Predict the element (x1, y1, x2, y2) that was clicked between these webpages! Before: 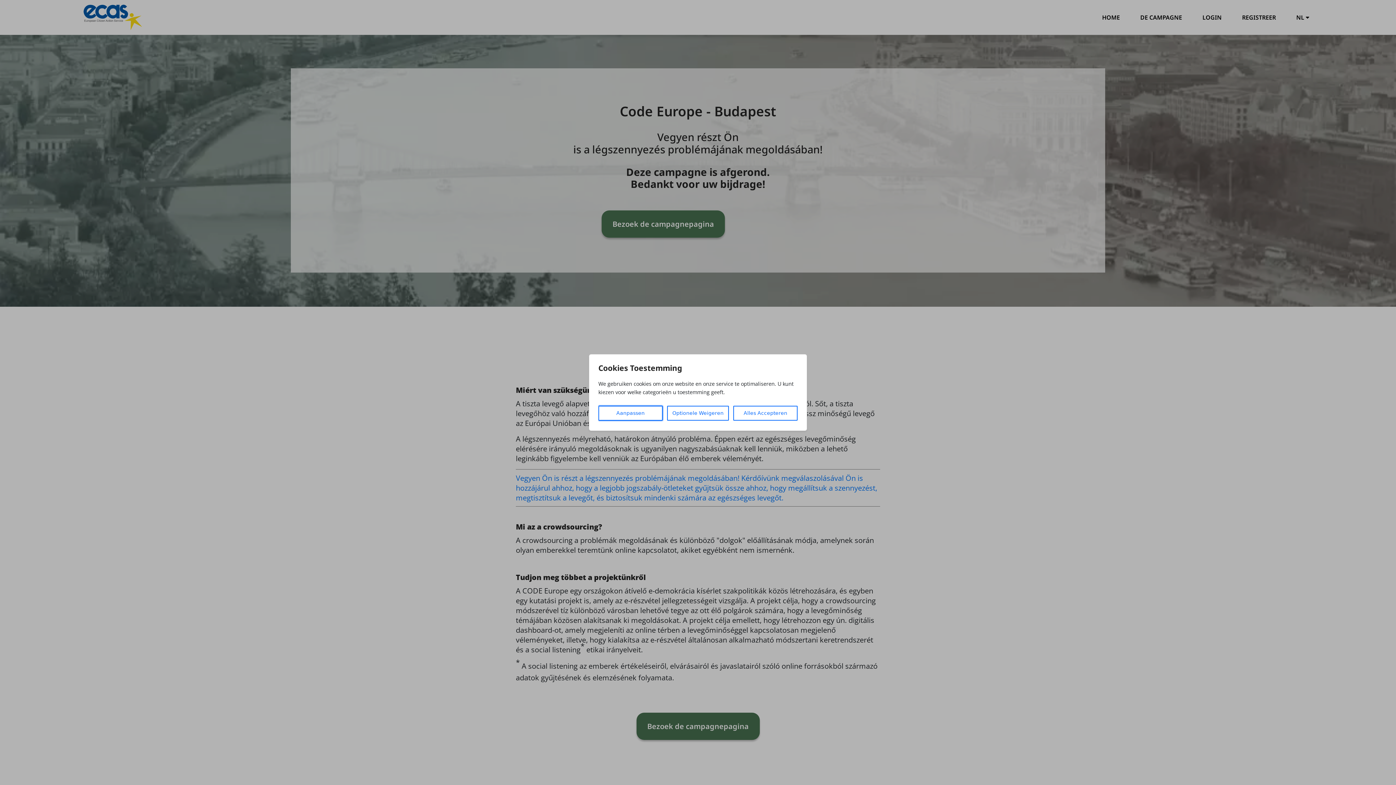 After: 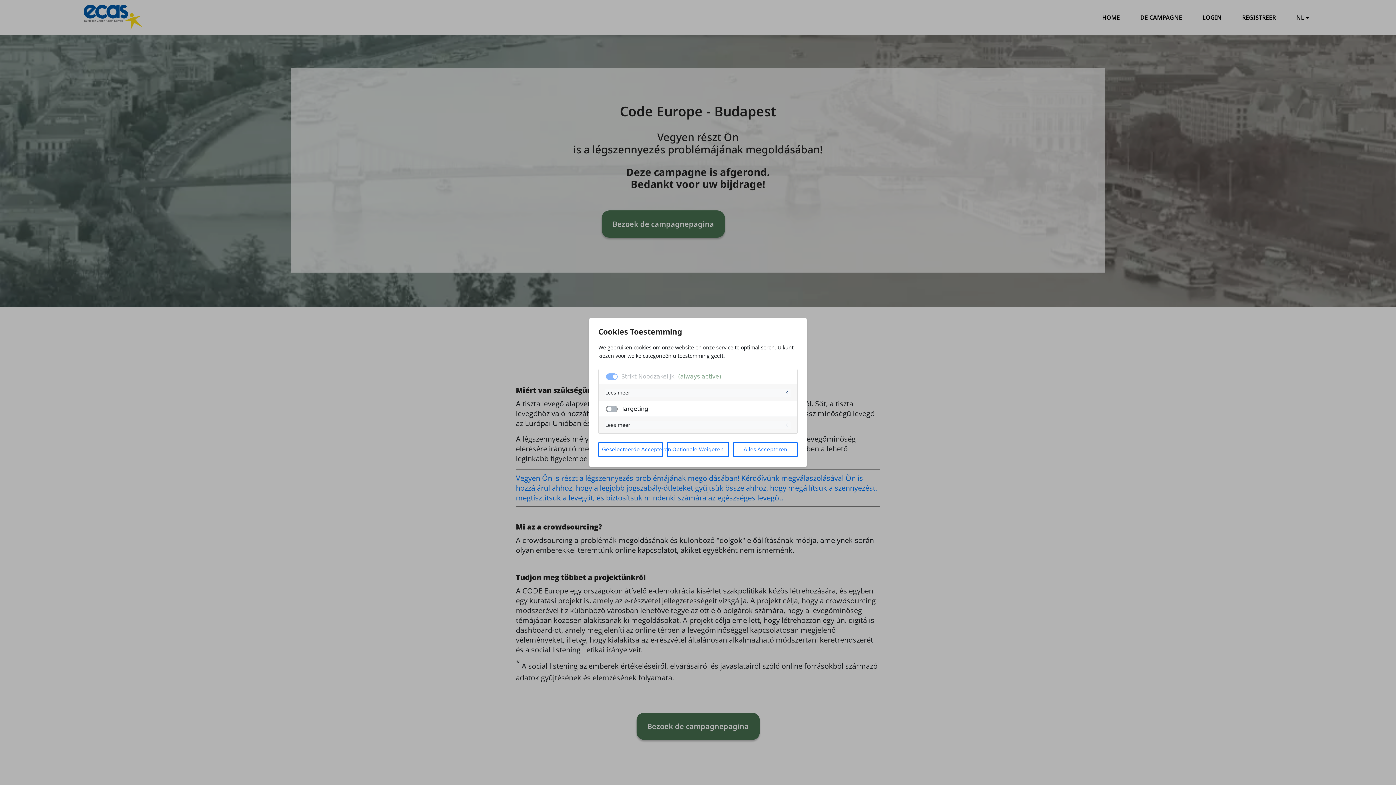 Action: bbox: (598, 406, 662, 420) label: Aanpassen